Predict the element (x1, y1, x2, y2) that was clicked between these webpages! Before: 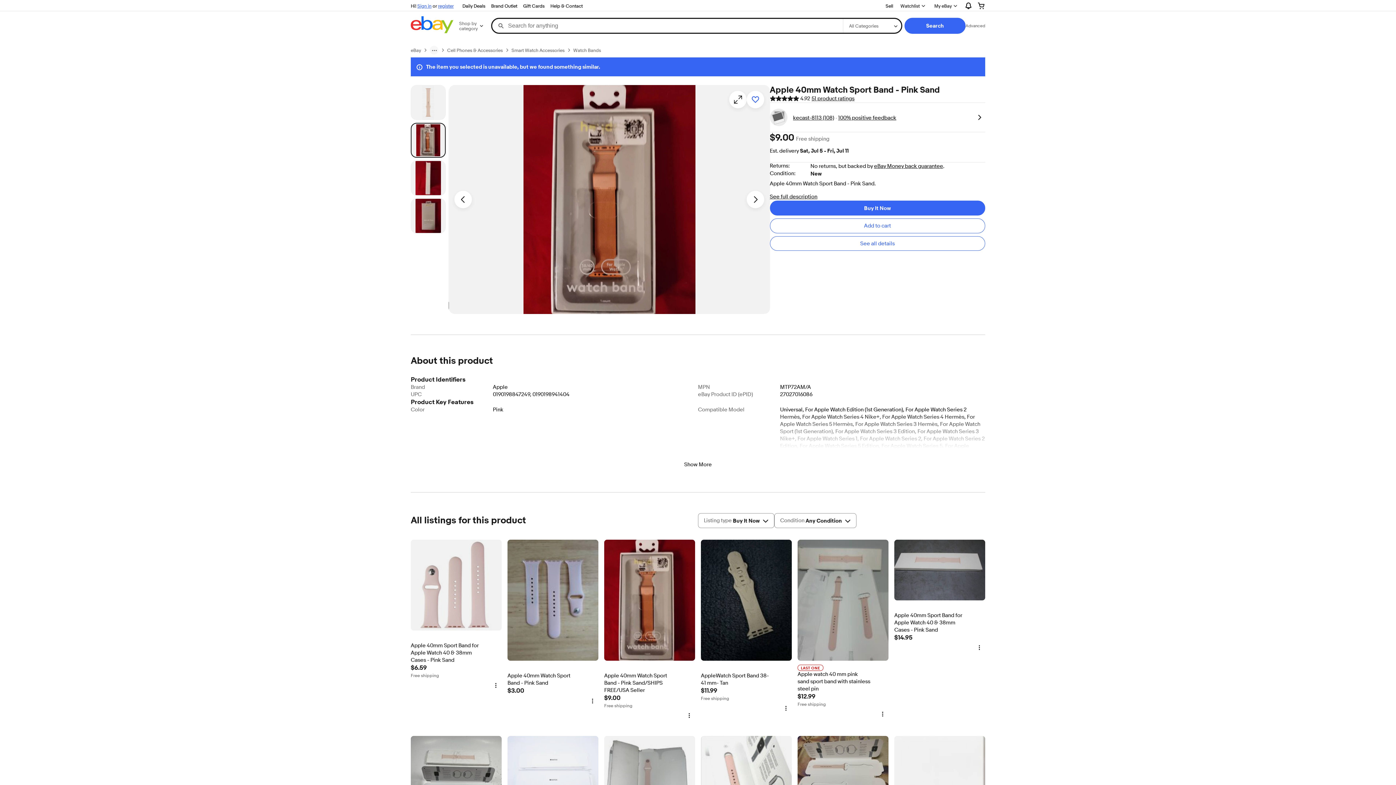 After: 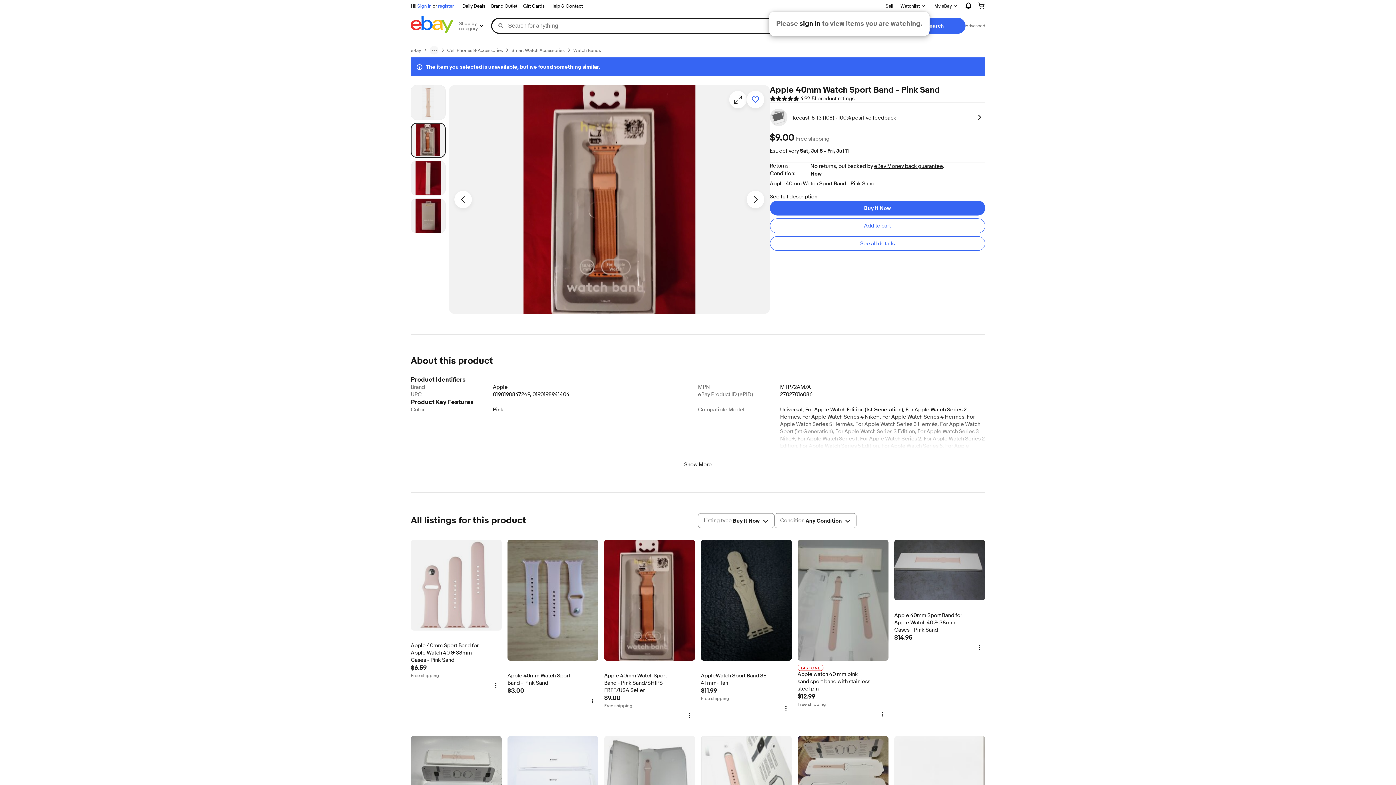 Action: bbox: (896, 0, 930, 11) label: Watchlist